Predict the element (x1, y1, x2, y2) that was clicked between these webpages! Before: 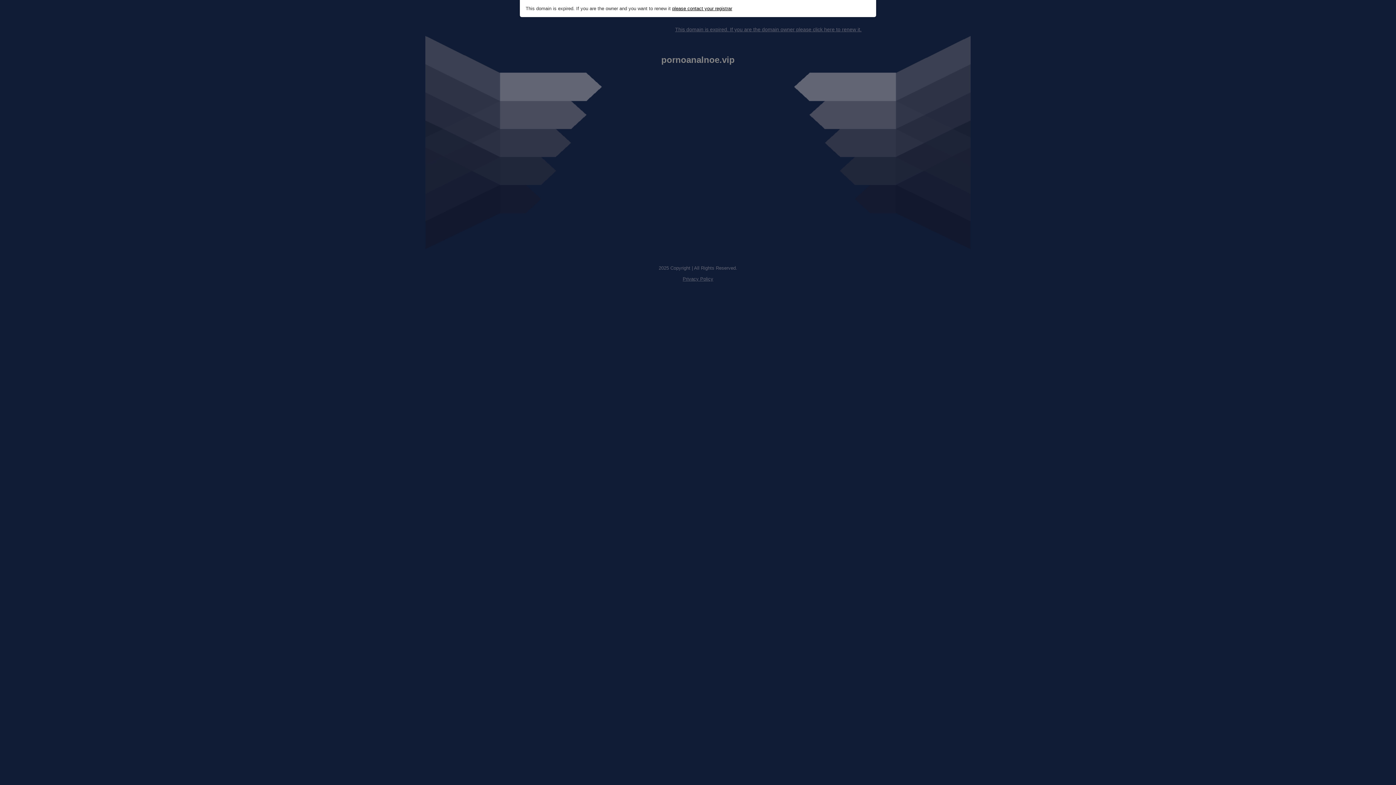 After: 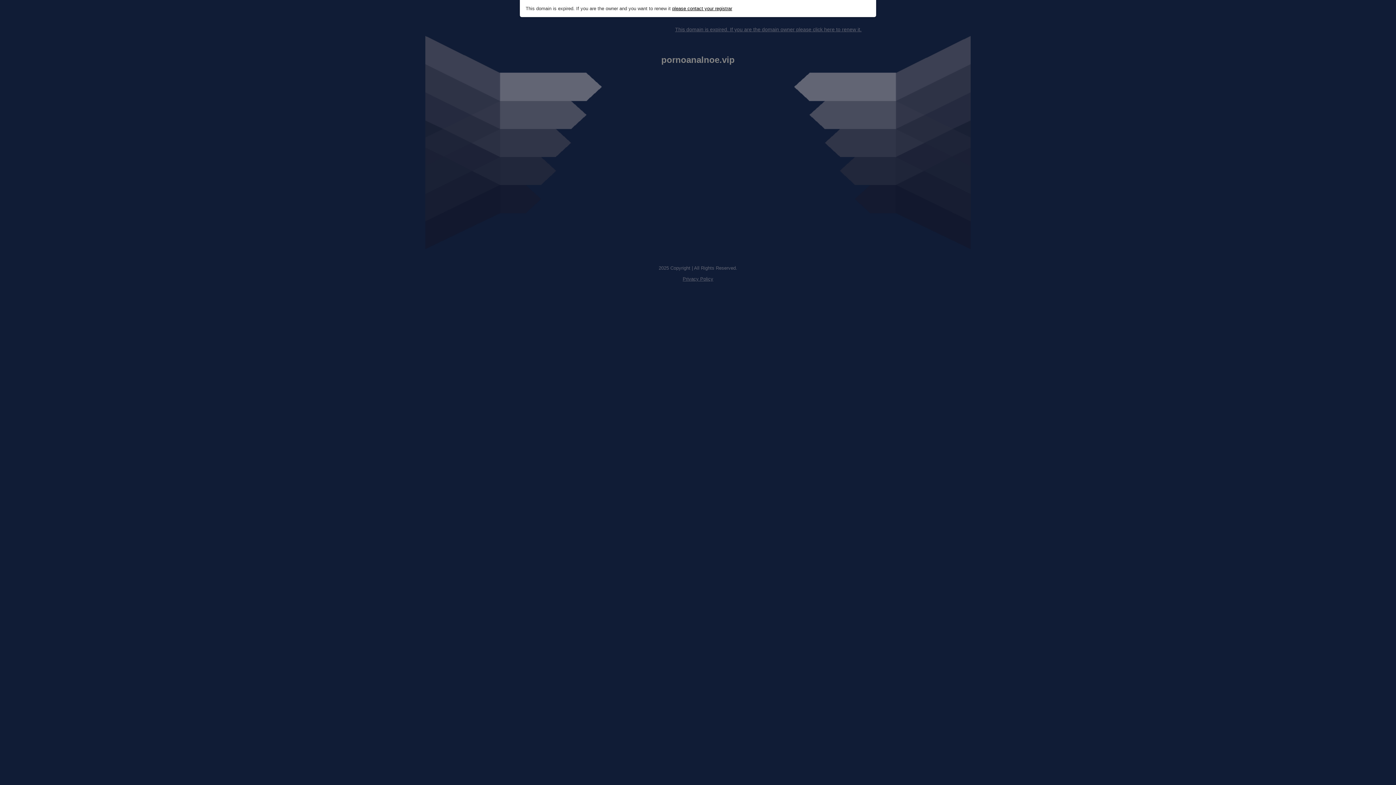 Action: label: please contact your registrar bbox: (672, 5, 732, 11)